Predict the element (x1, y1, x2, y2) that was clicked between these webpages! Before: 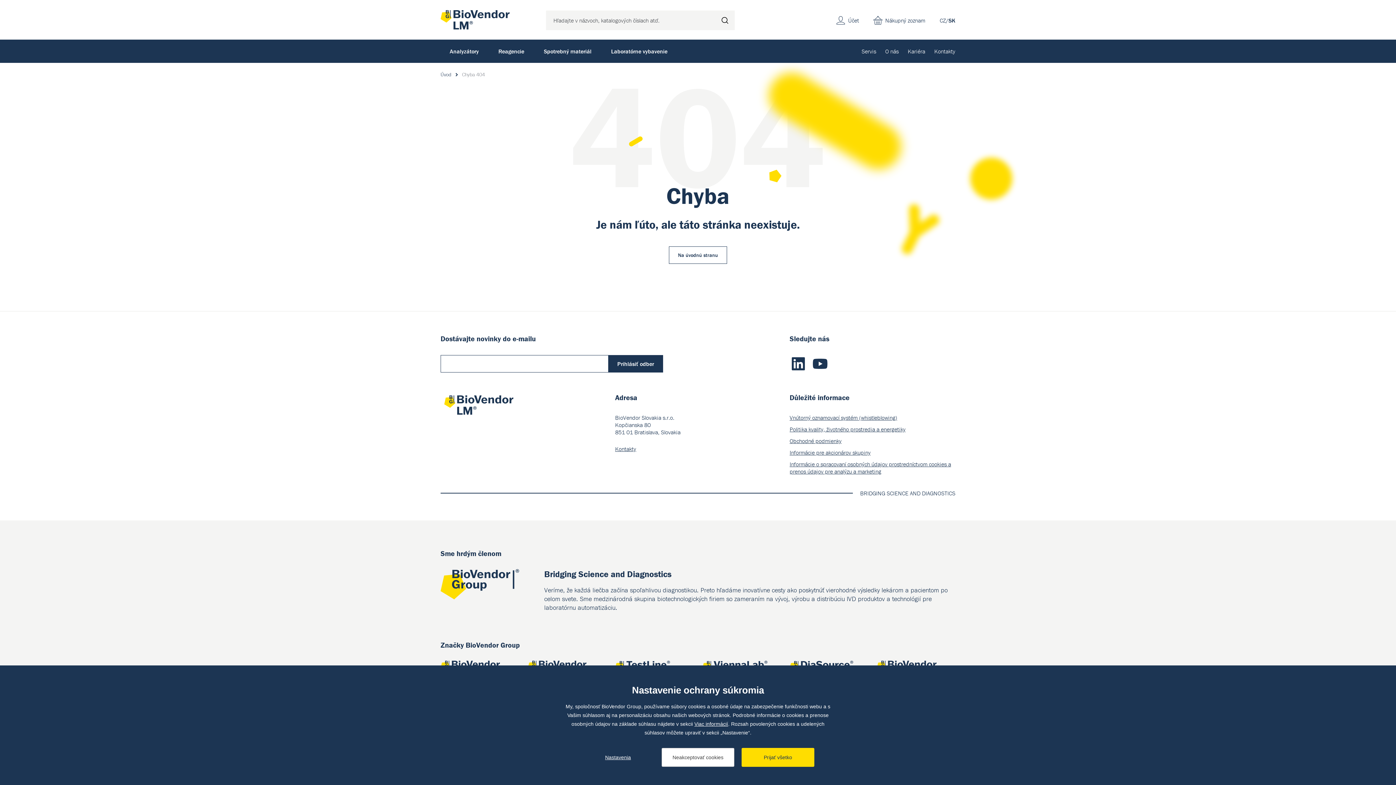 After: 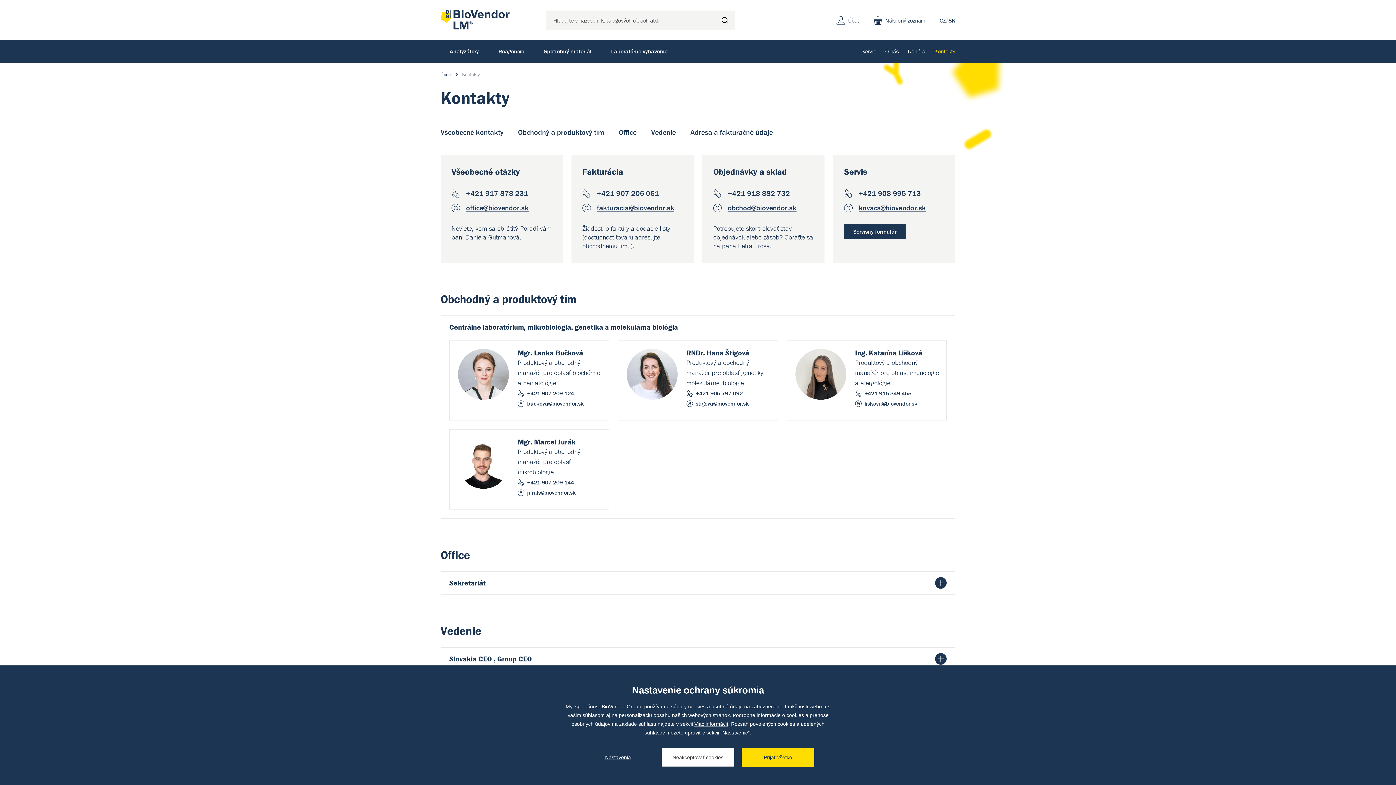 Action: bbox: (615, 445, 636, 452) label: Kontakty